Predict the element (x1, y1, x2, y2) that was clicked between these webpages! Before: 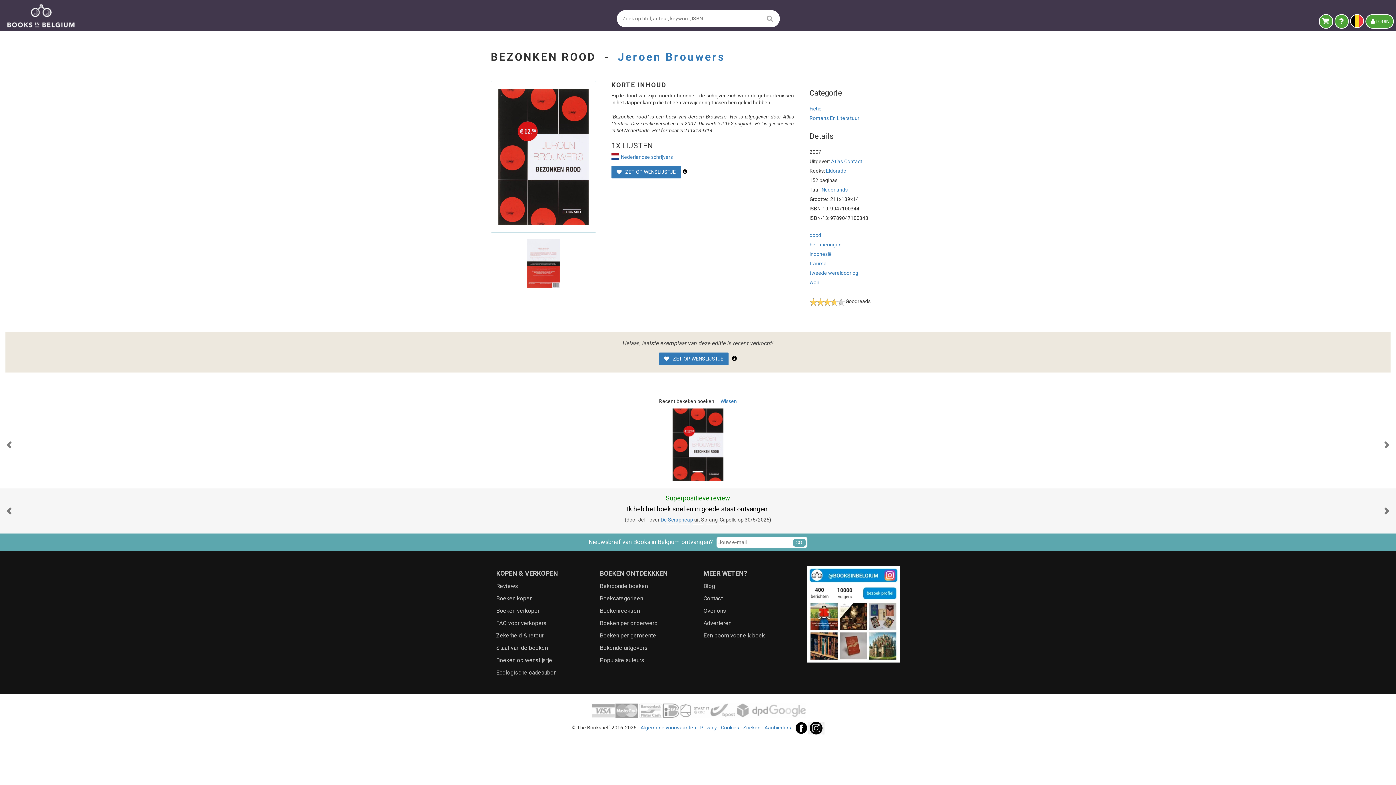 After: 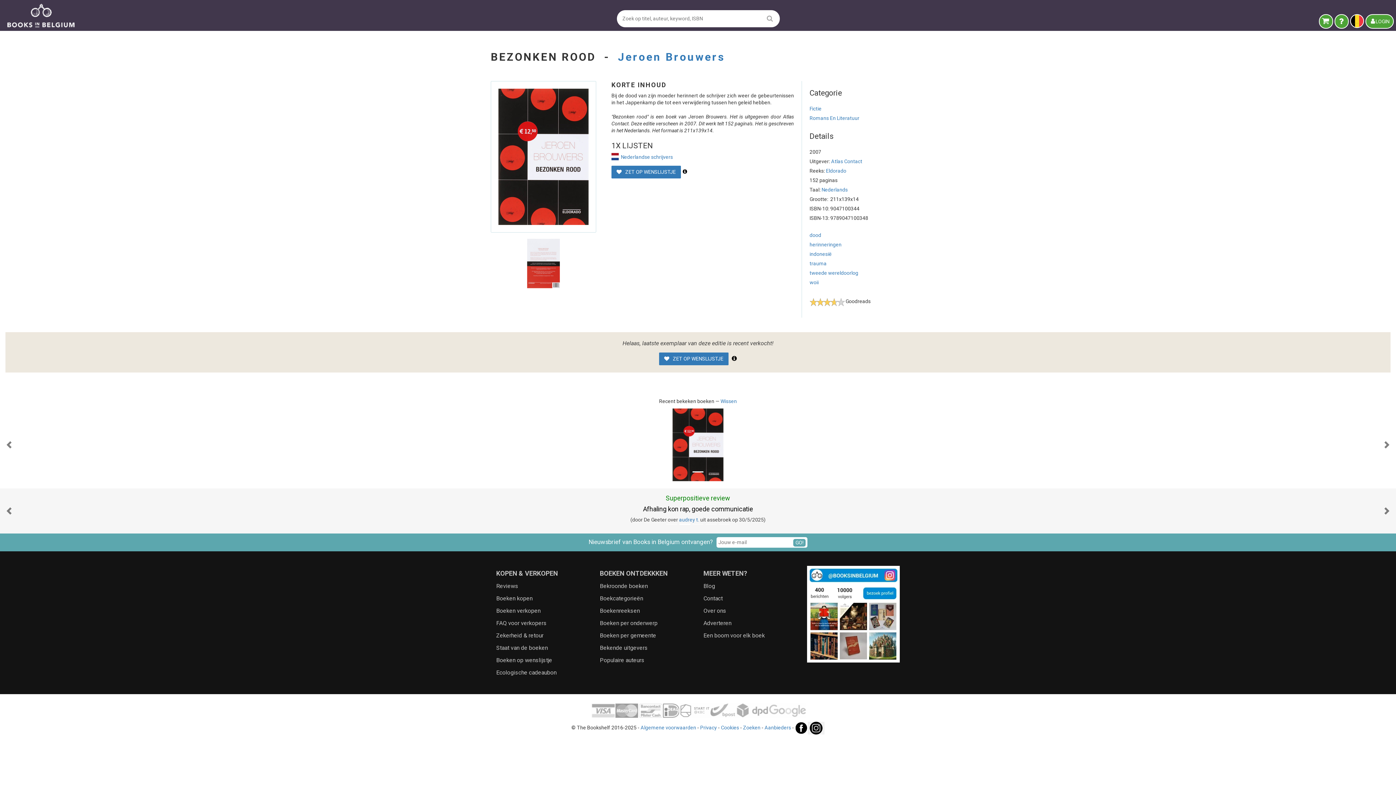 Action: bbox: (587, 707, 809, 713)